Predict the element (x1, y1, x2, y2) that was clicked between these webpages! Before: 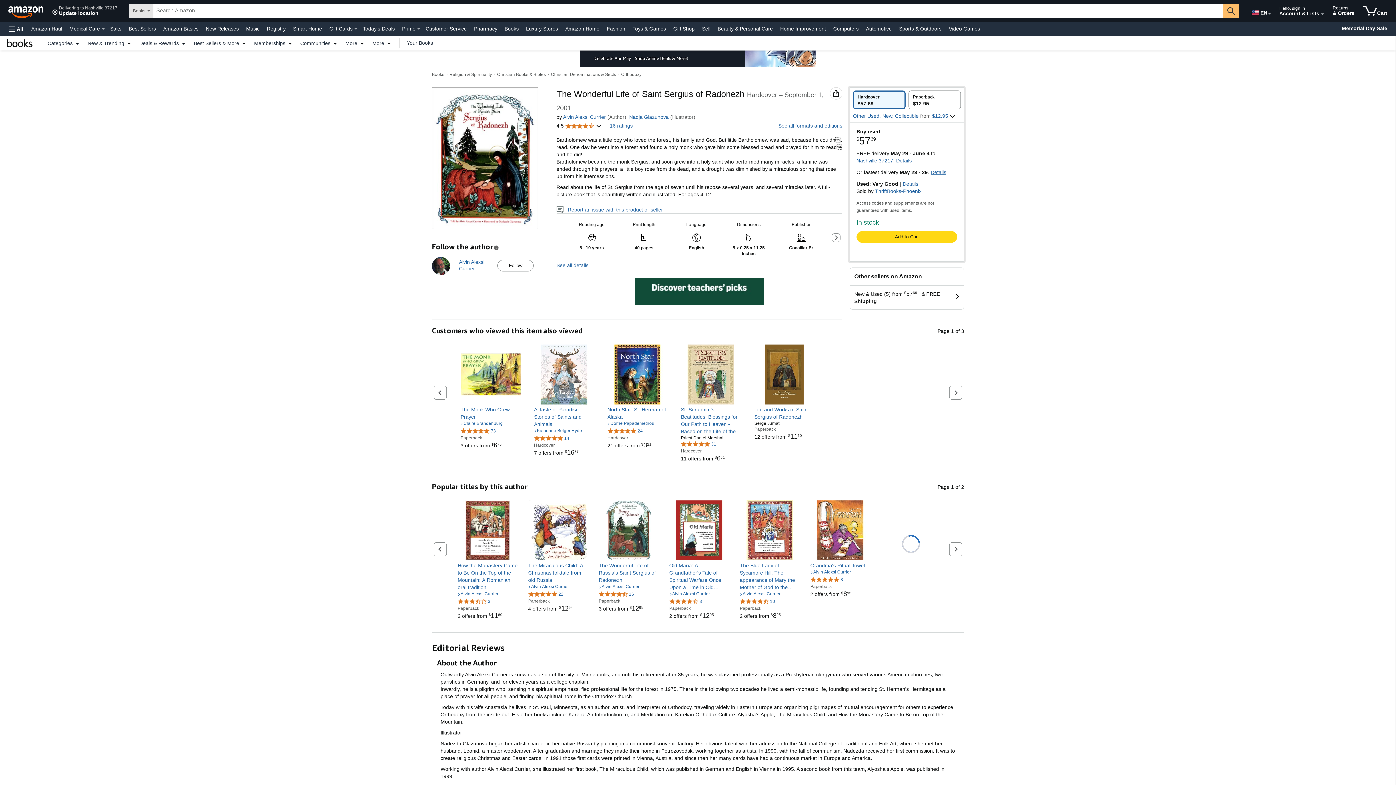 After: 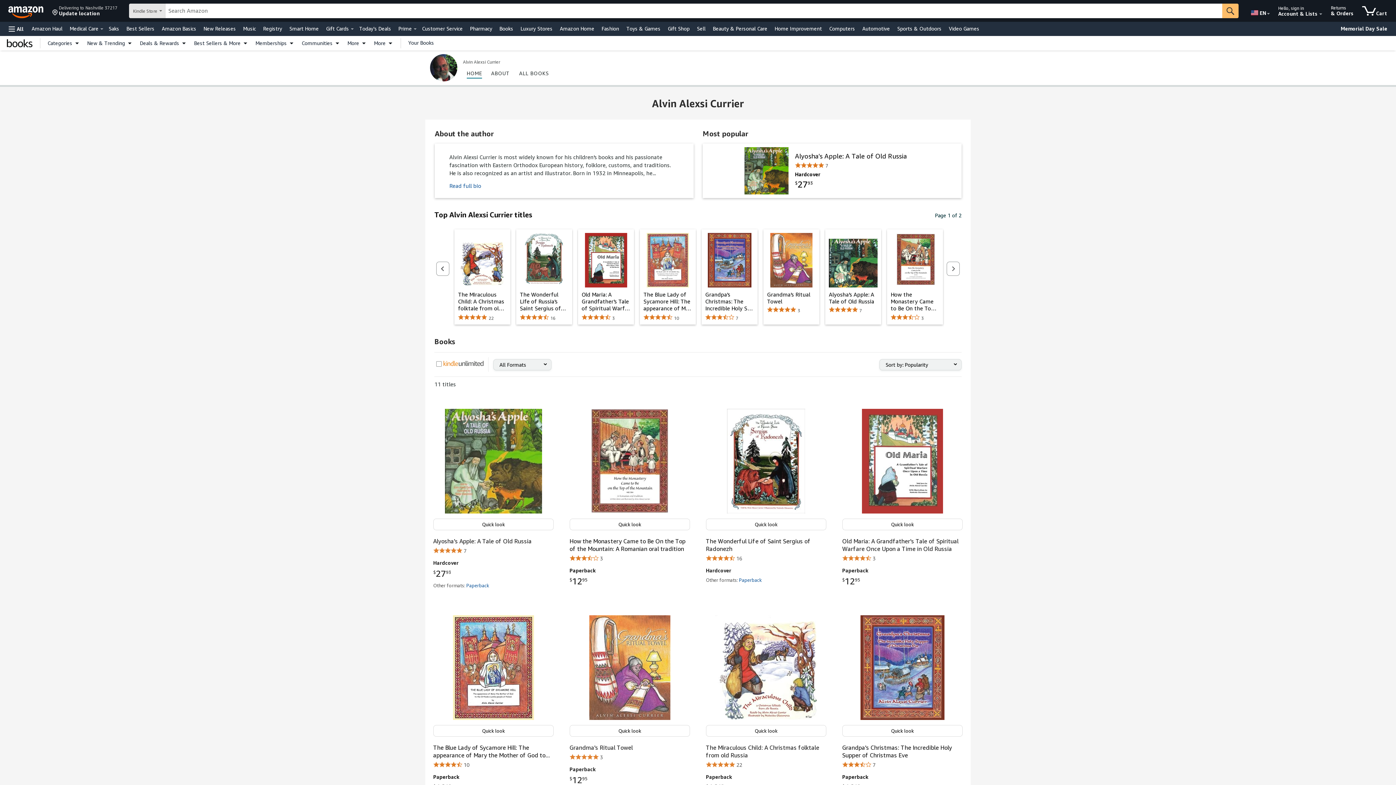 Action: bbox: (563, 114, 606, 120) label: Alvin Alexsi Currier